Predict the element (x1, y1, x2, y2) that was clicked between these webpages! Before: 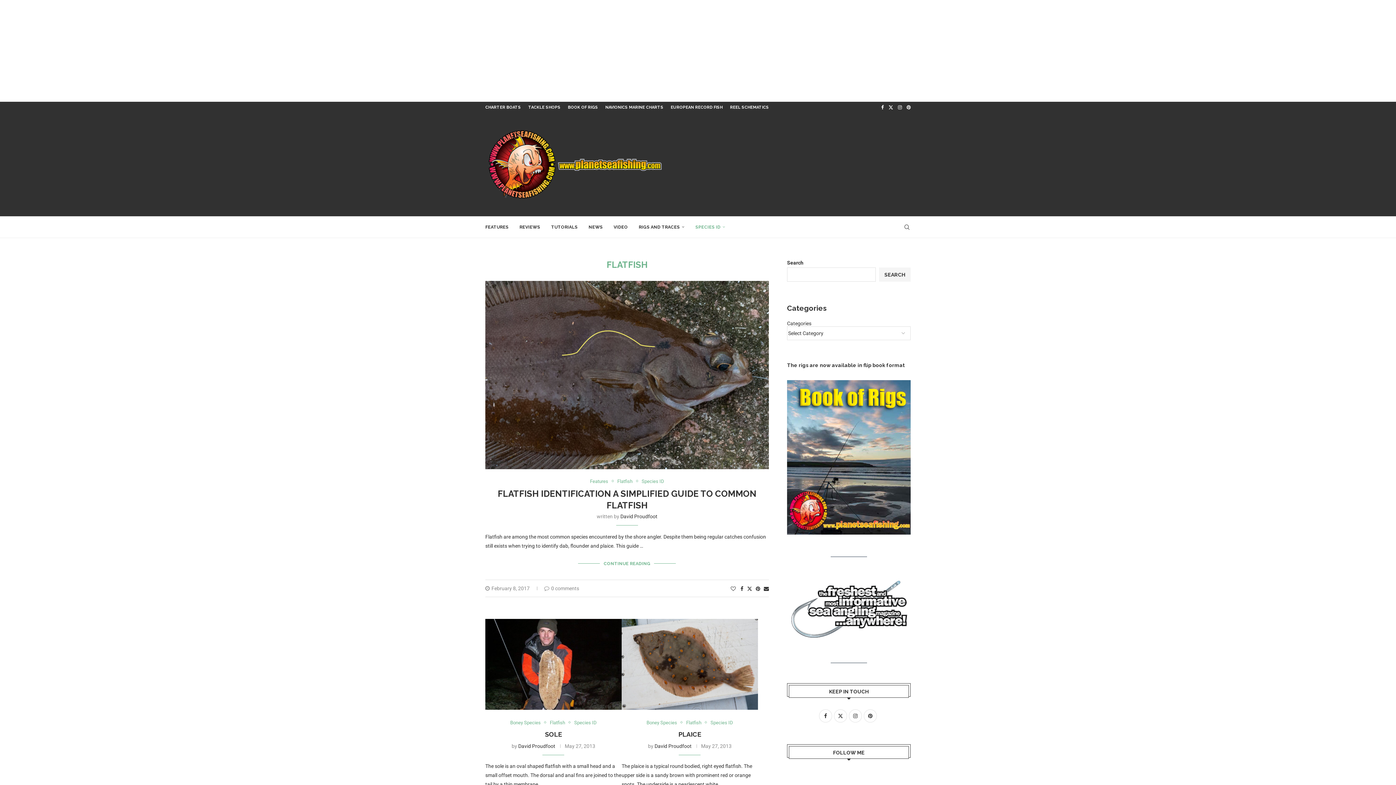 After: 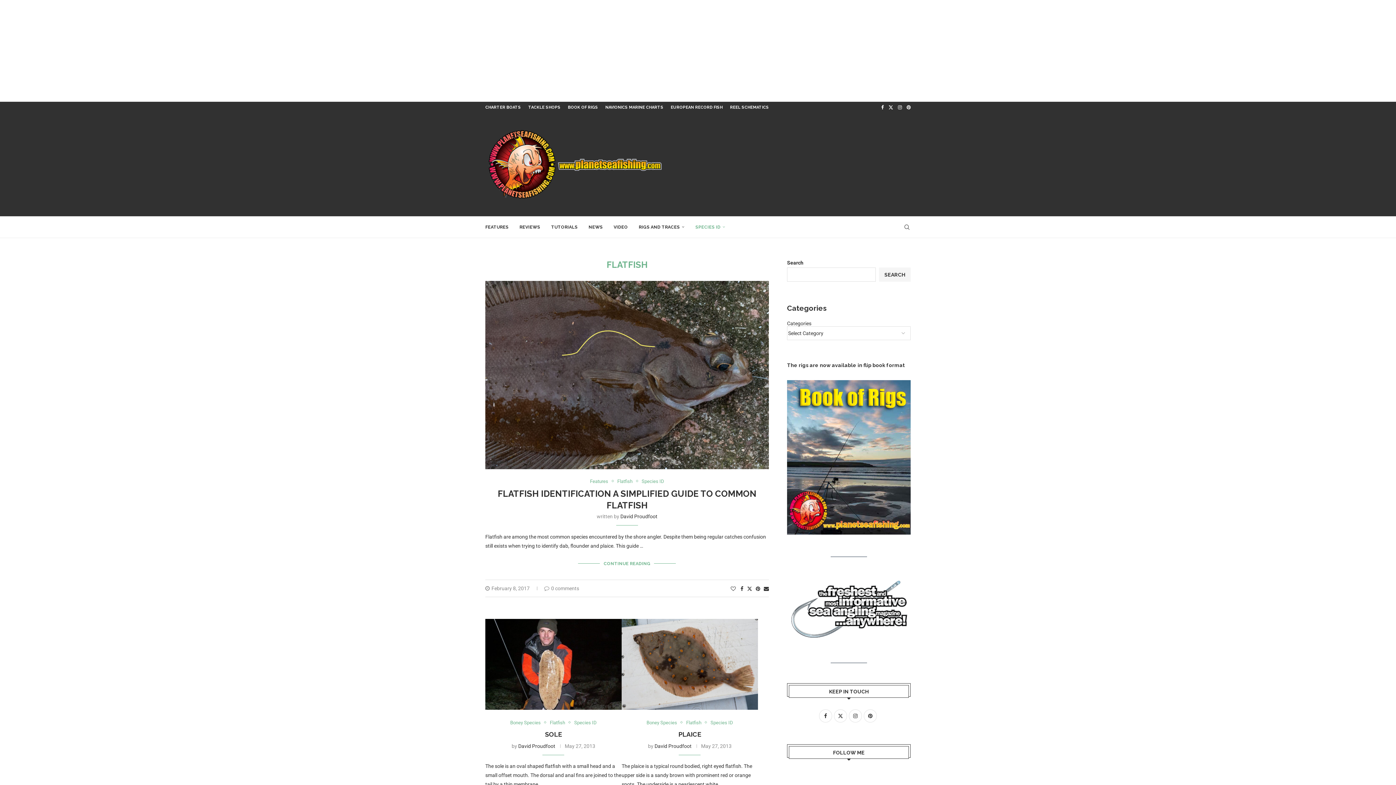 Action: label: Flatfish bbox: (549, 720, 568, 725)